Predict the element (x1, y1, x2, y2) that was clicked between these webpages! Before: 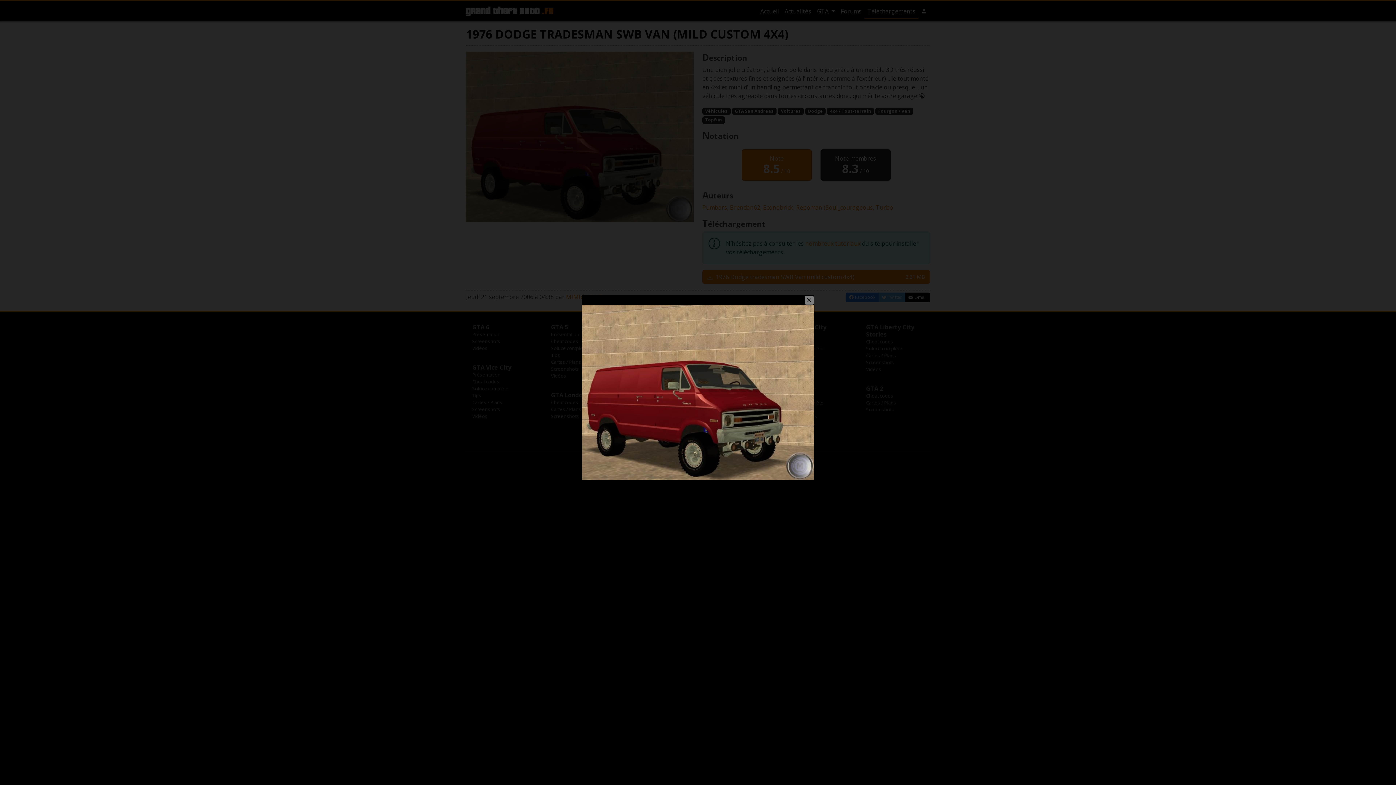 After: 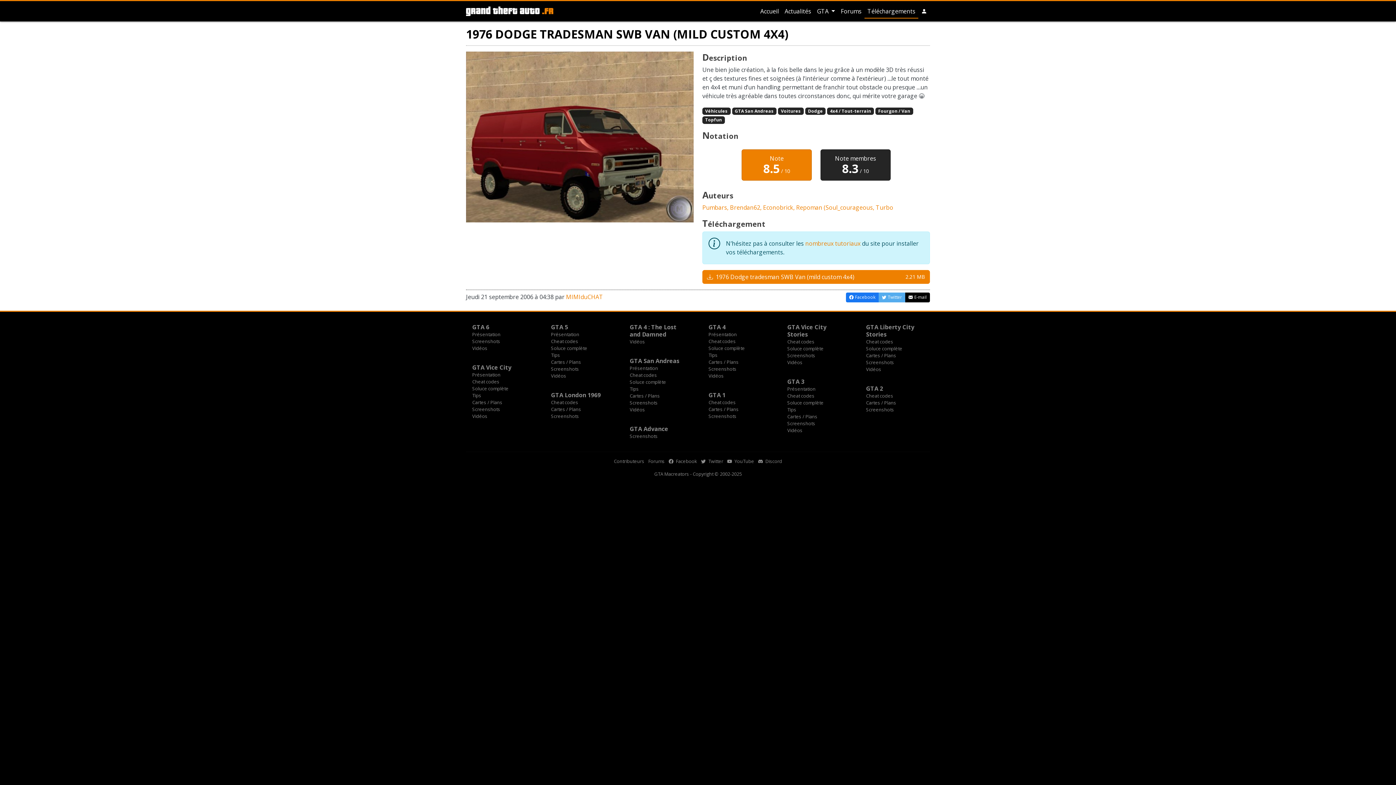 Action: bbox: (805, 296, 813, 304)